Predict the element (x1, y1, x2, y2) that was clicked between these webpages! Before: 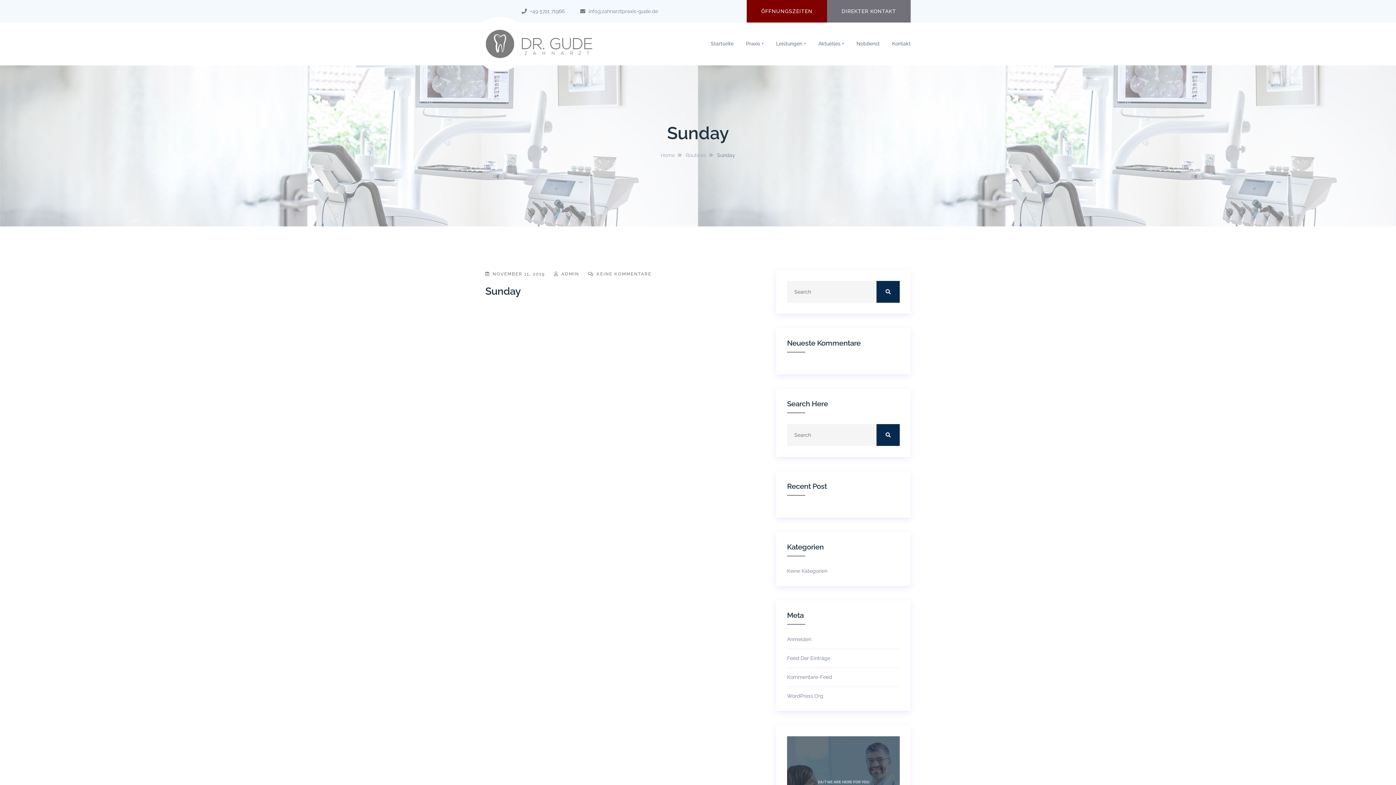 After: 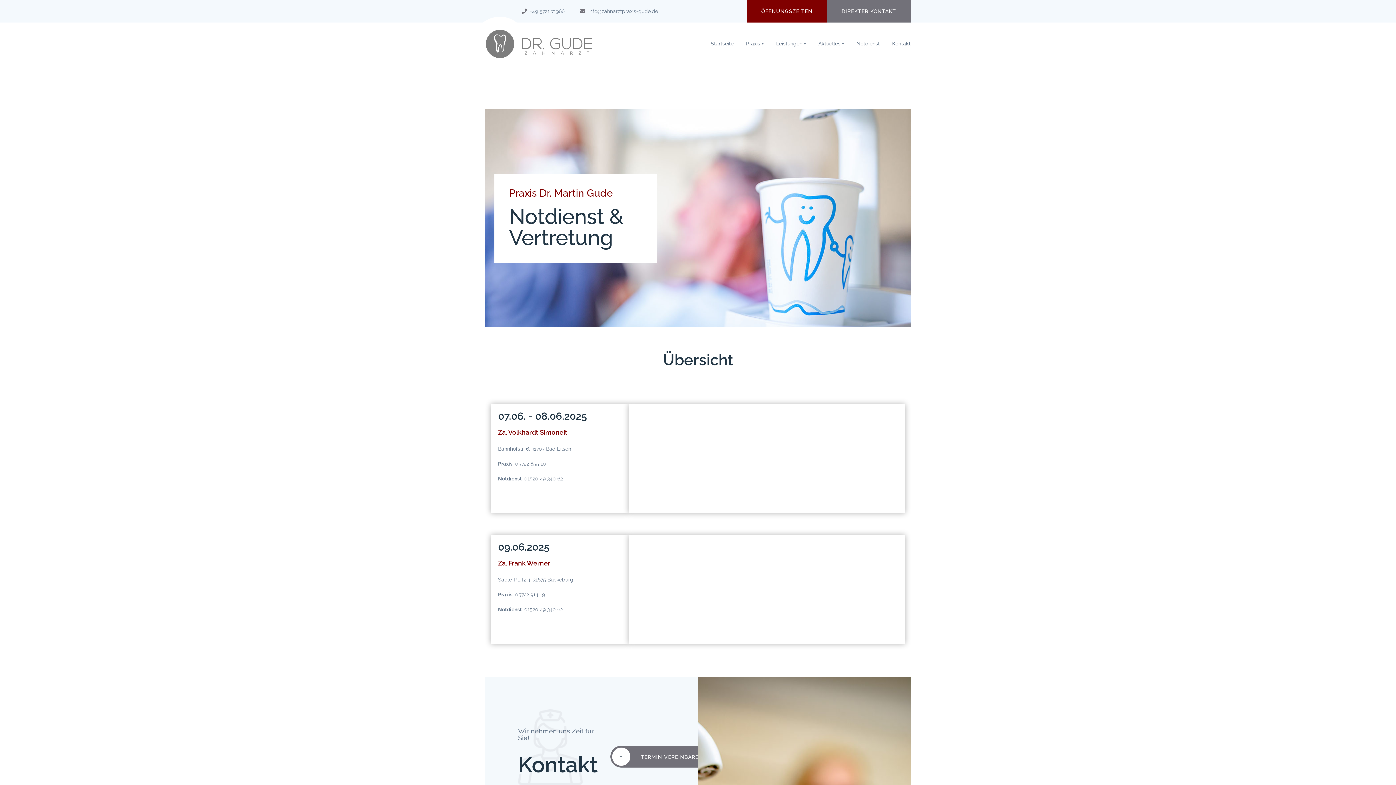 Action: bbox: (856, 22, 880, 65) label: Notdienst